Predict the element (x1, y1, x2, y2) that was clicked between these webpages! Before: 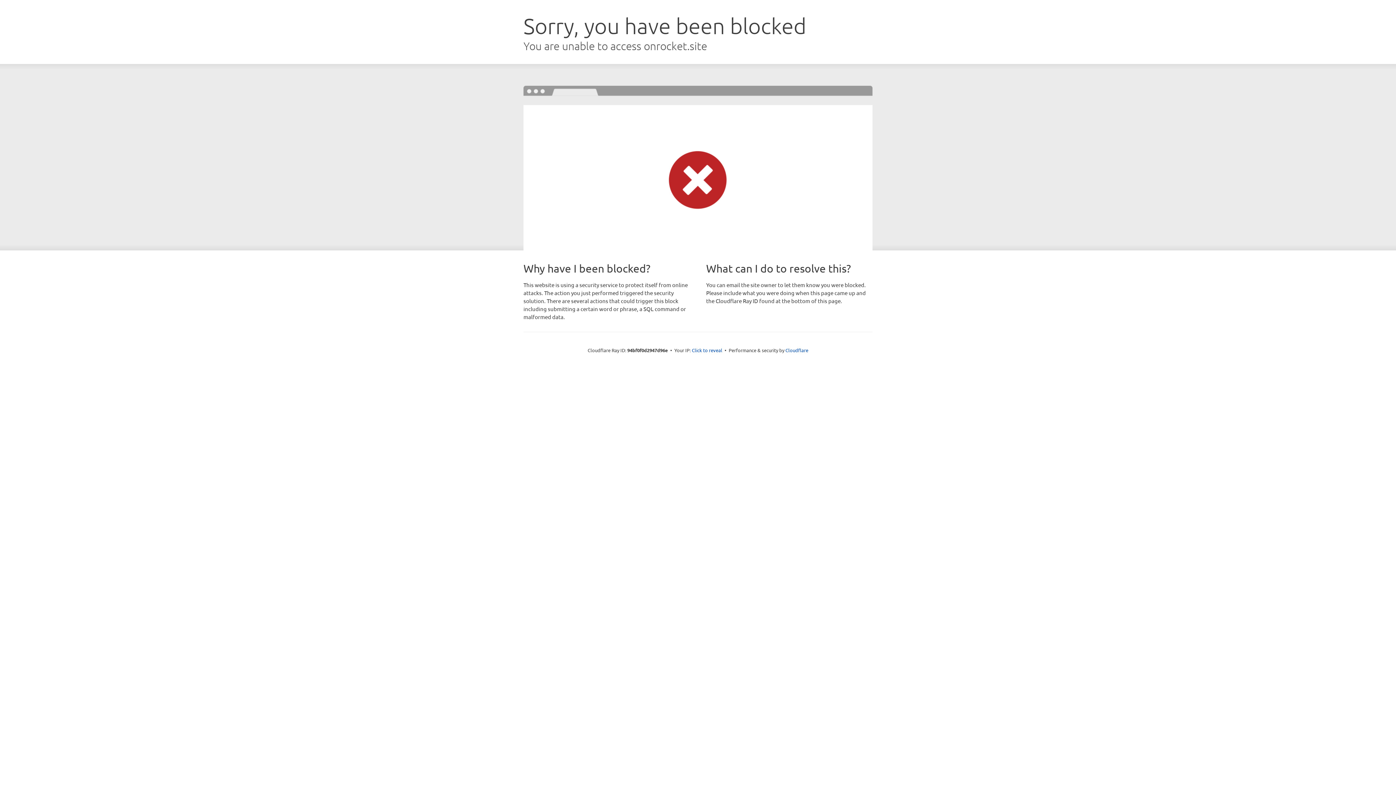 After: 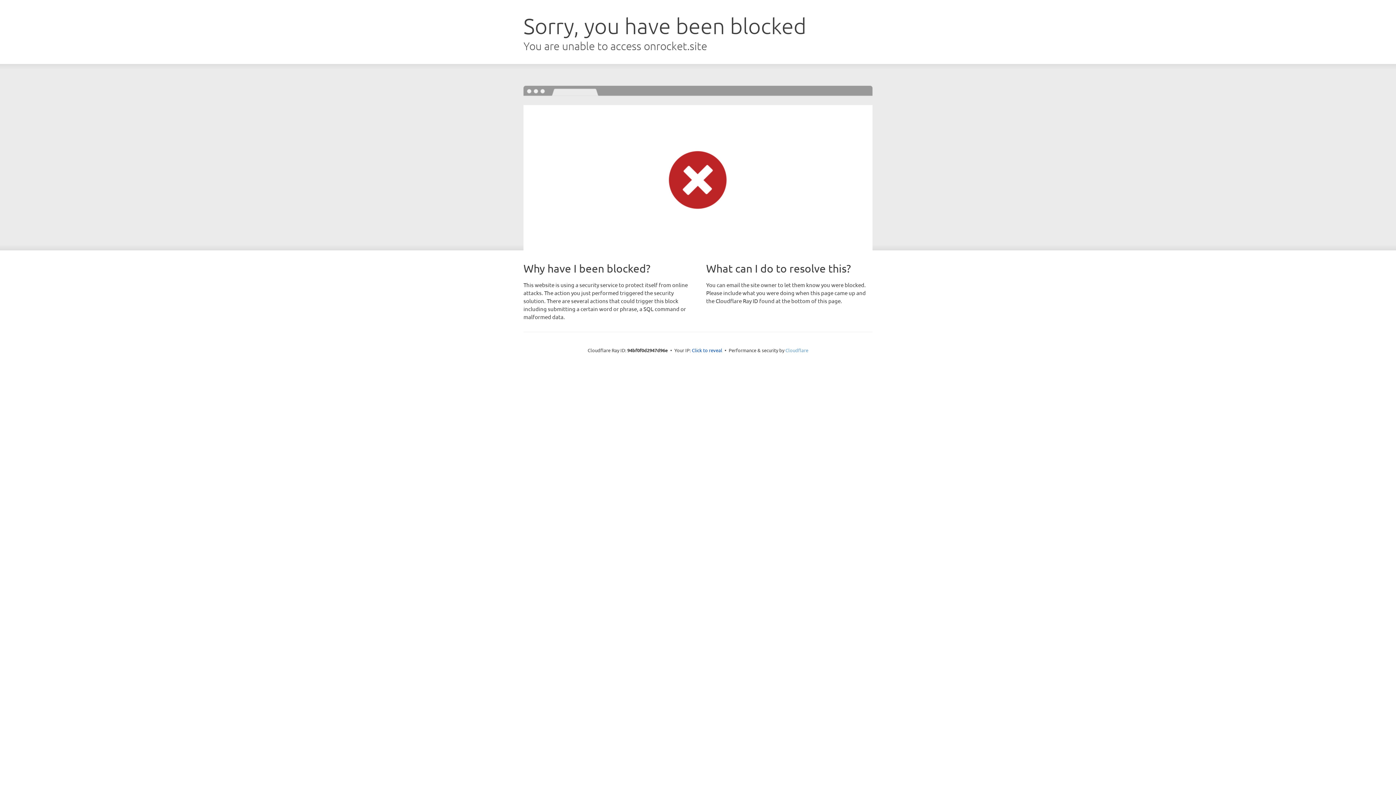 Action: label: Cloudflare bbox: (785, 347, 808, 353)